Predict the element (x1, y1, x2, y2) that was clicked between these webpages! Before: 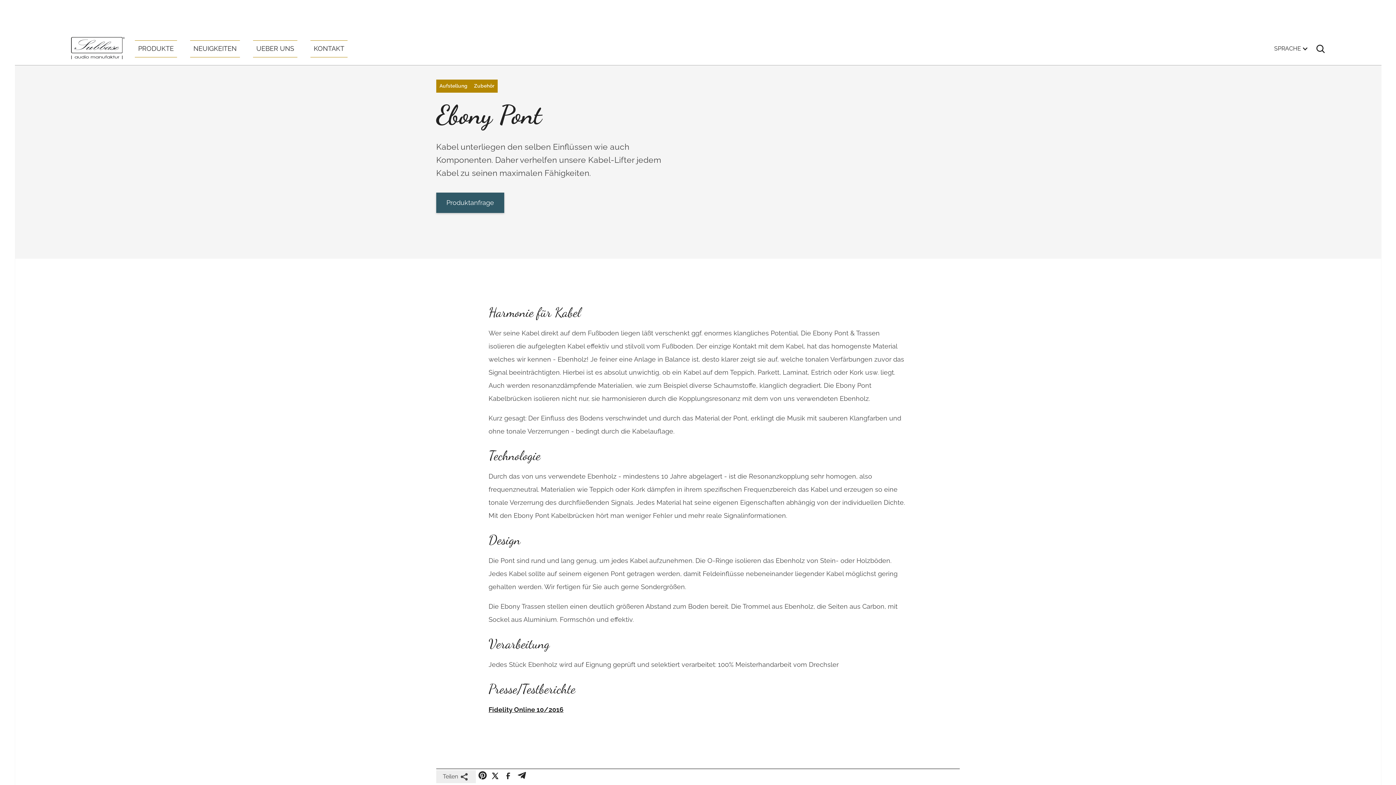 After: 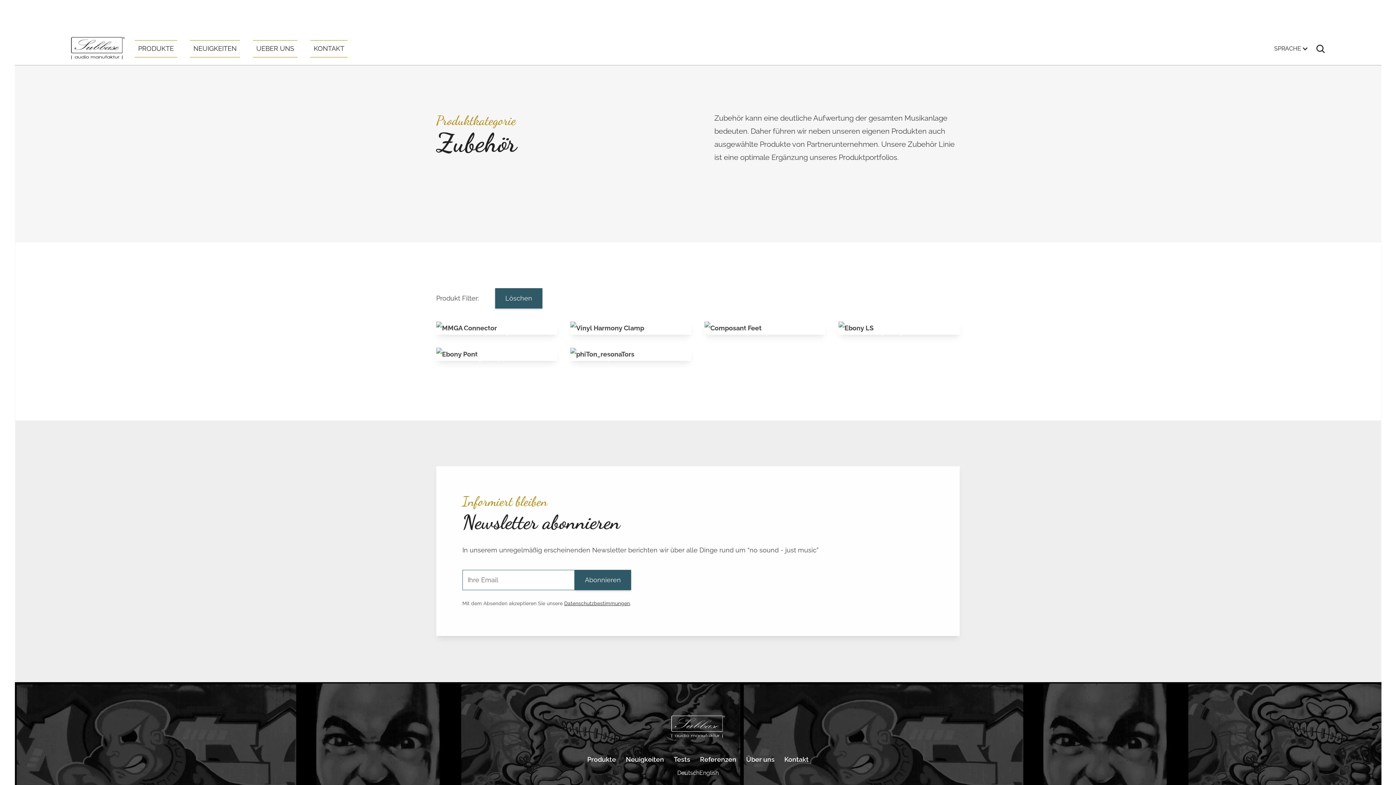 Action: bbox: (470, 79, 497, 92) label: Produktkategorie Link